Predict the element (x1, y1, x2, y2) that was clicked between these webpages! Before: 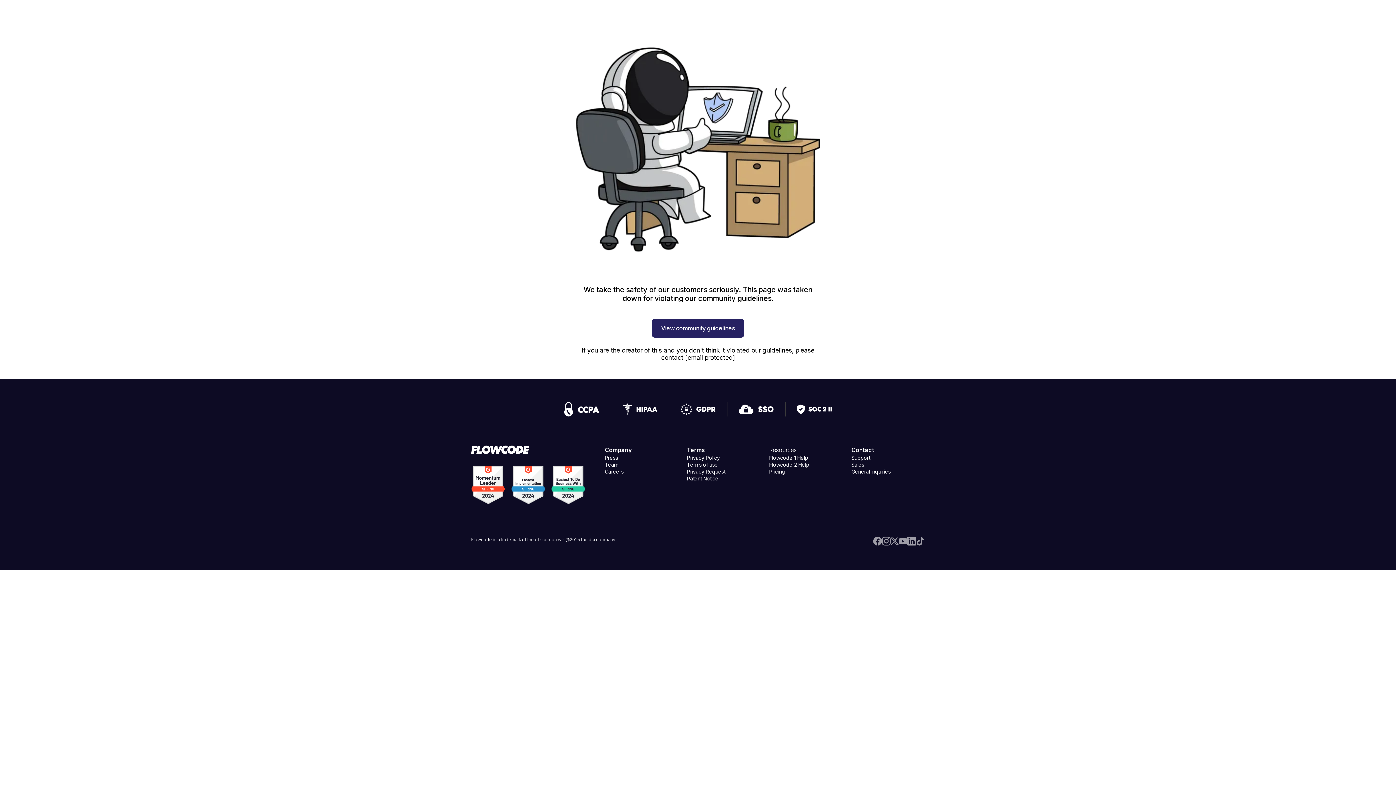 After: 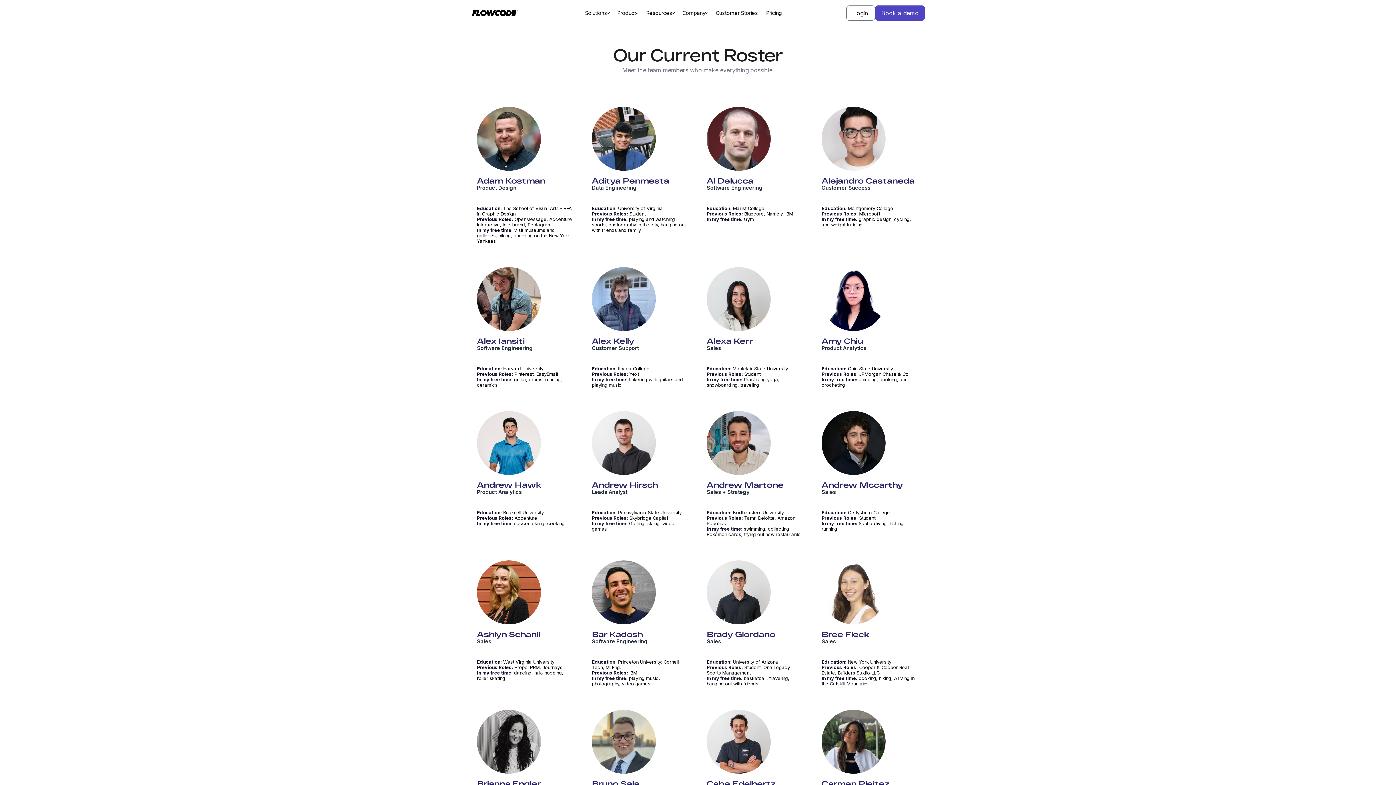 Action: bbox: (604, 461, 618, 468) label: Team